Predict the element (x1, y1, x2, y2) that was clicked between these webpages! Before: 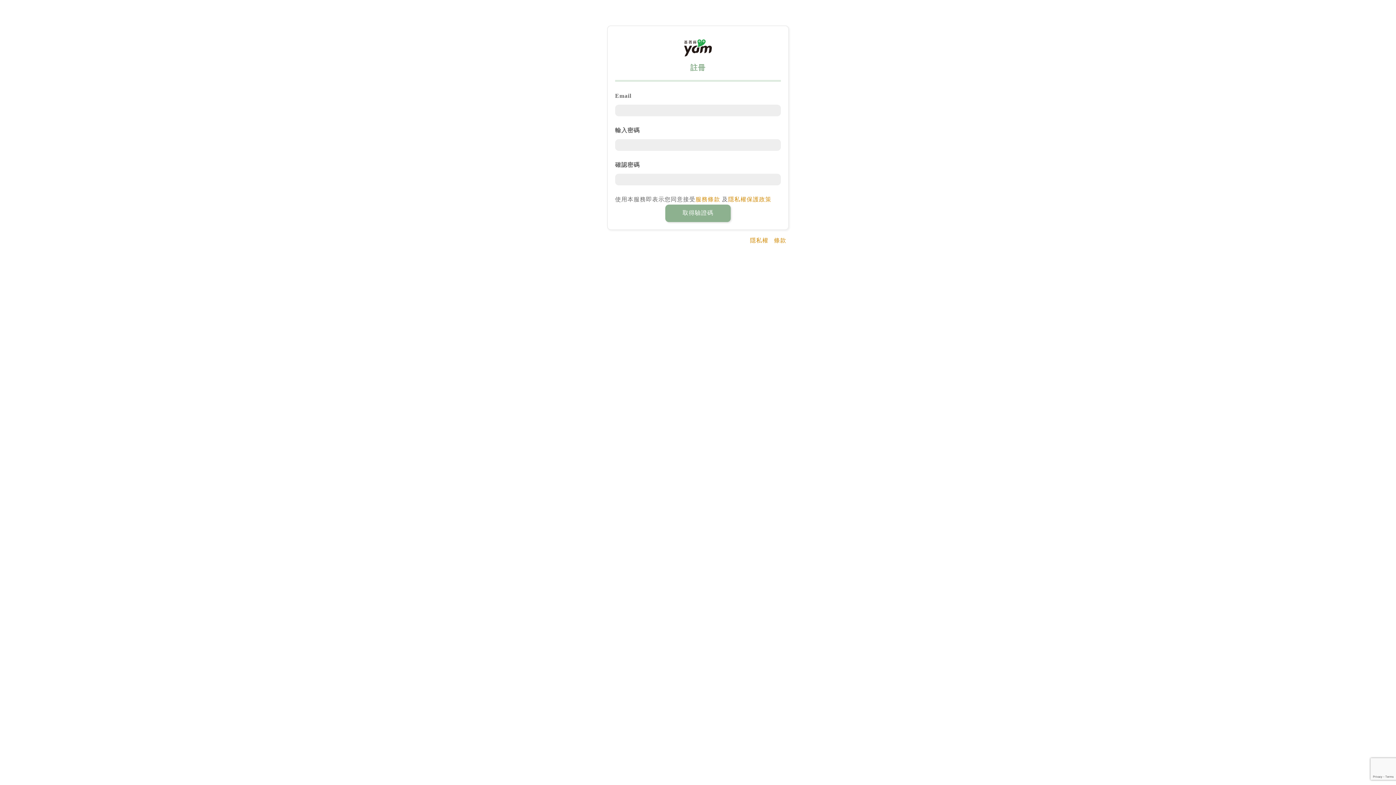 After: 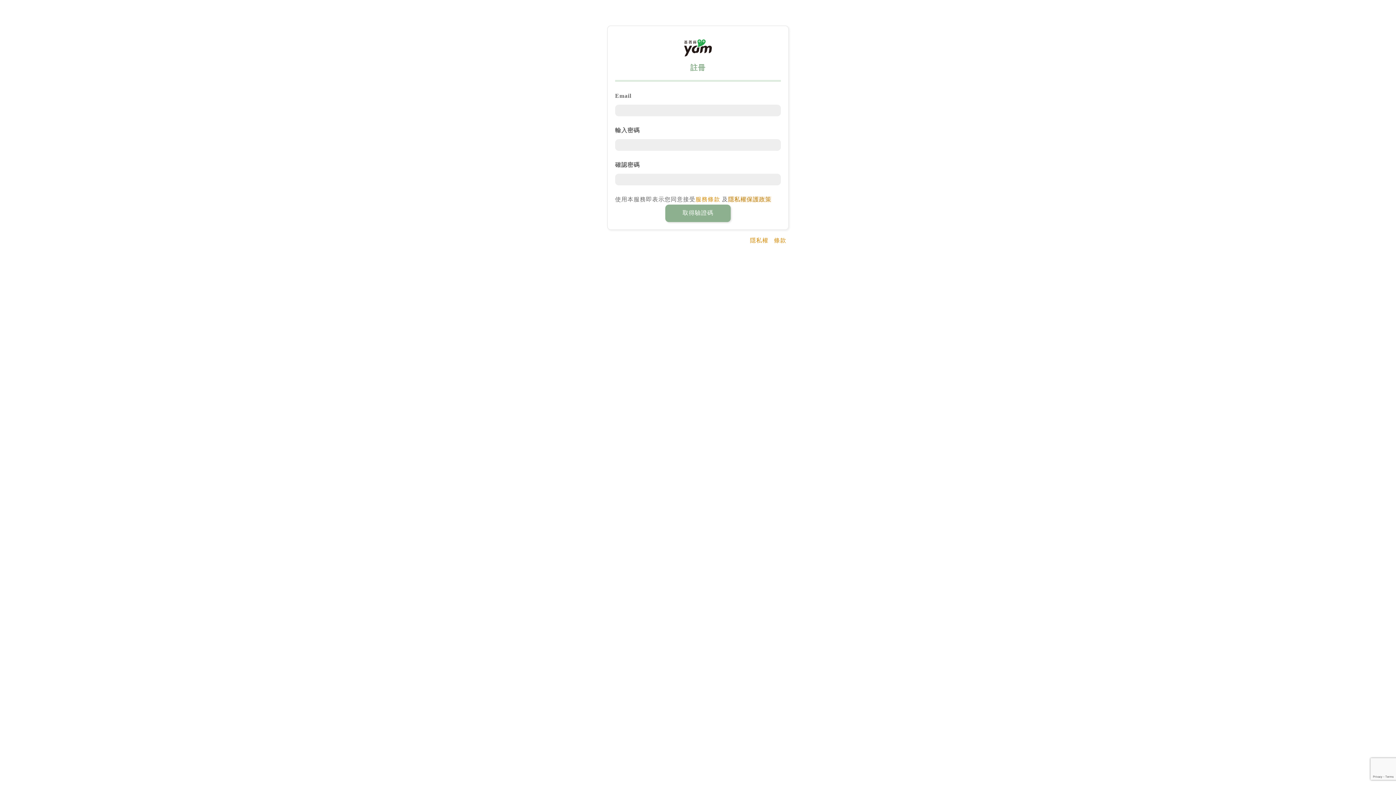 Action: label: 隱私權保護政策 bbox: (728, 196, 771, 202)